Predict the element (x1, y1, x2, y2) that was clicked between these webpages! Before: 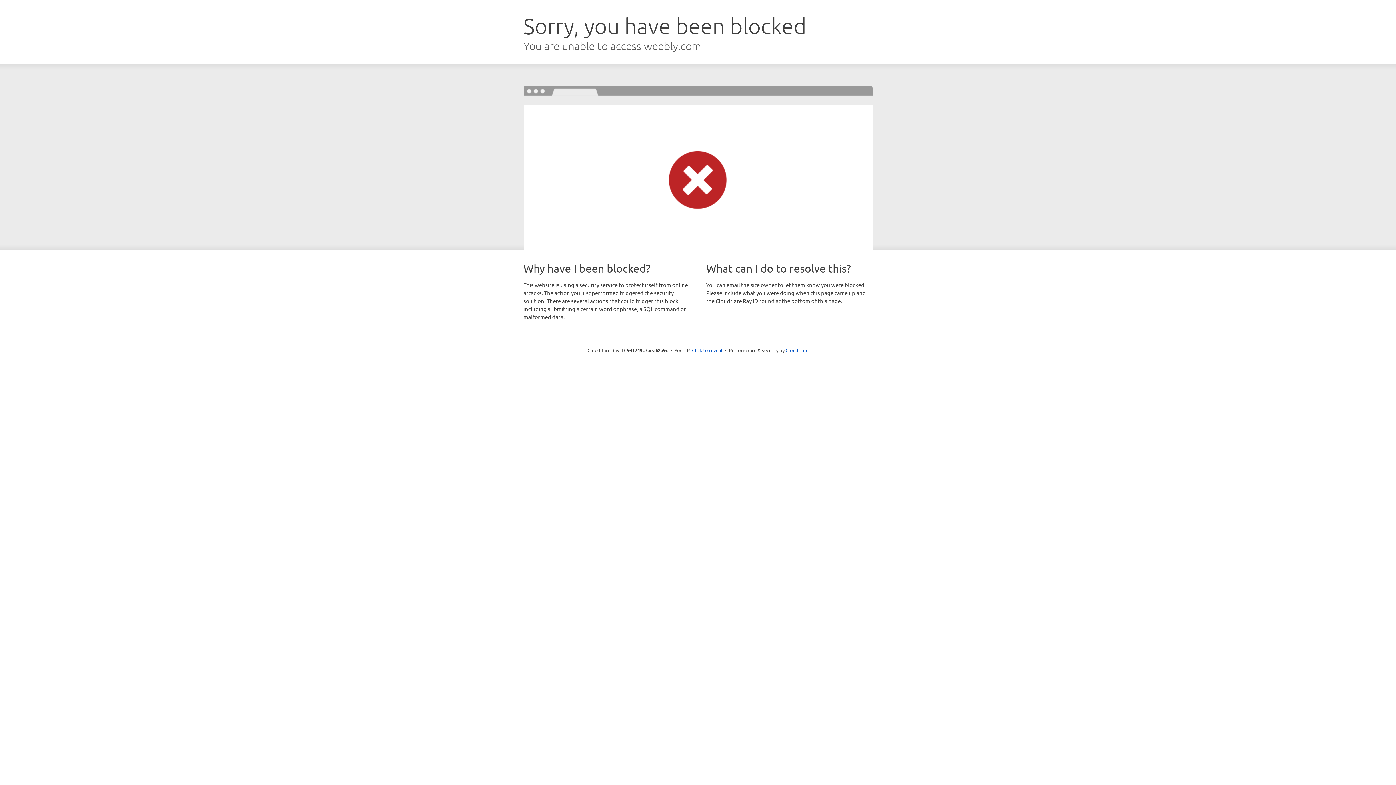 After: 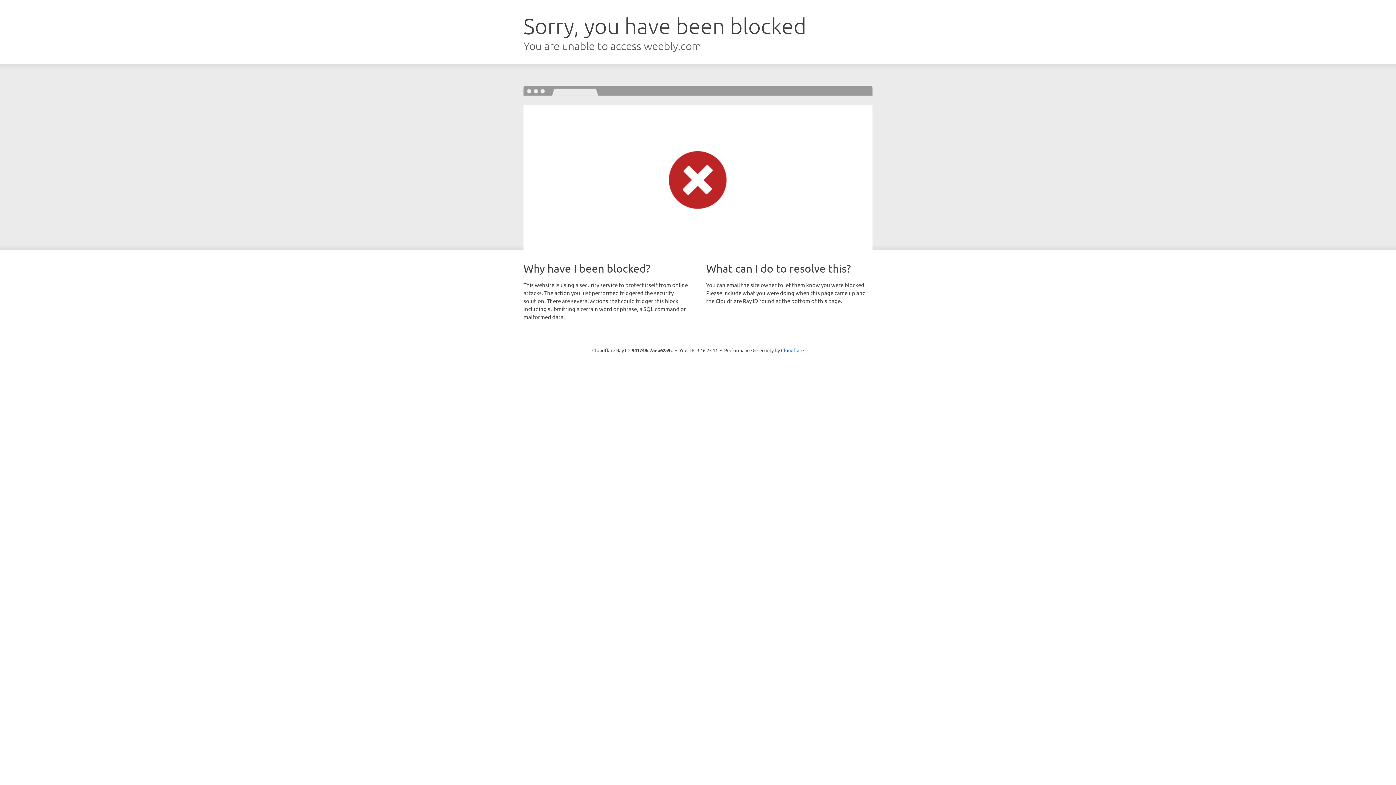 Action: label: Click to reveal bbox: (692, 346, 722, 353)